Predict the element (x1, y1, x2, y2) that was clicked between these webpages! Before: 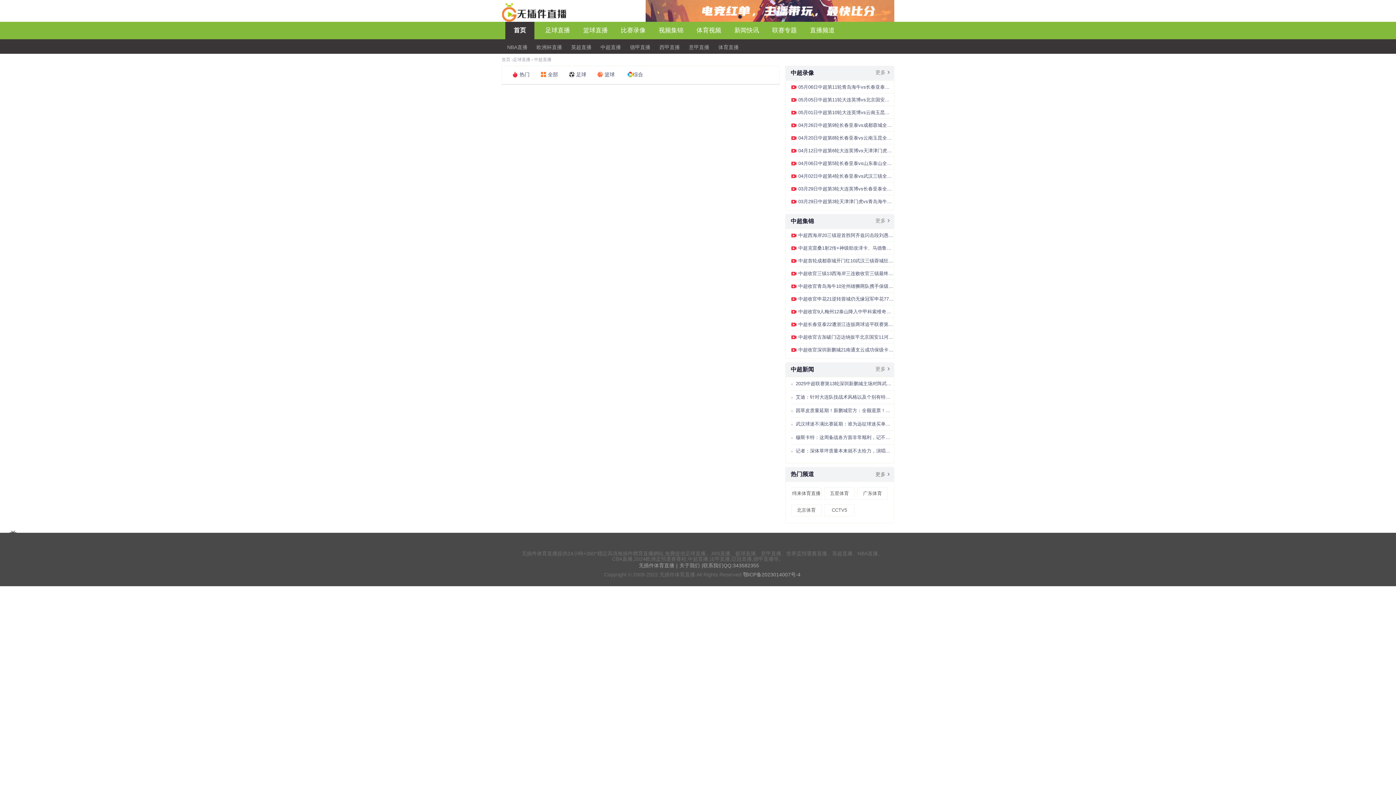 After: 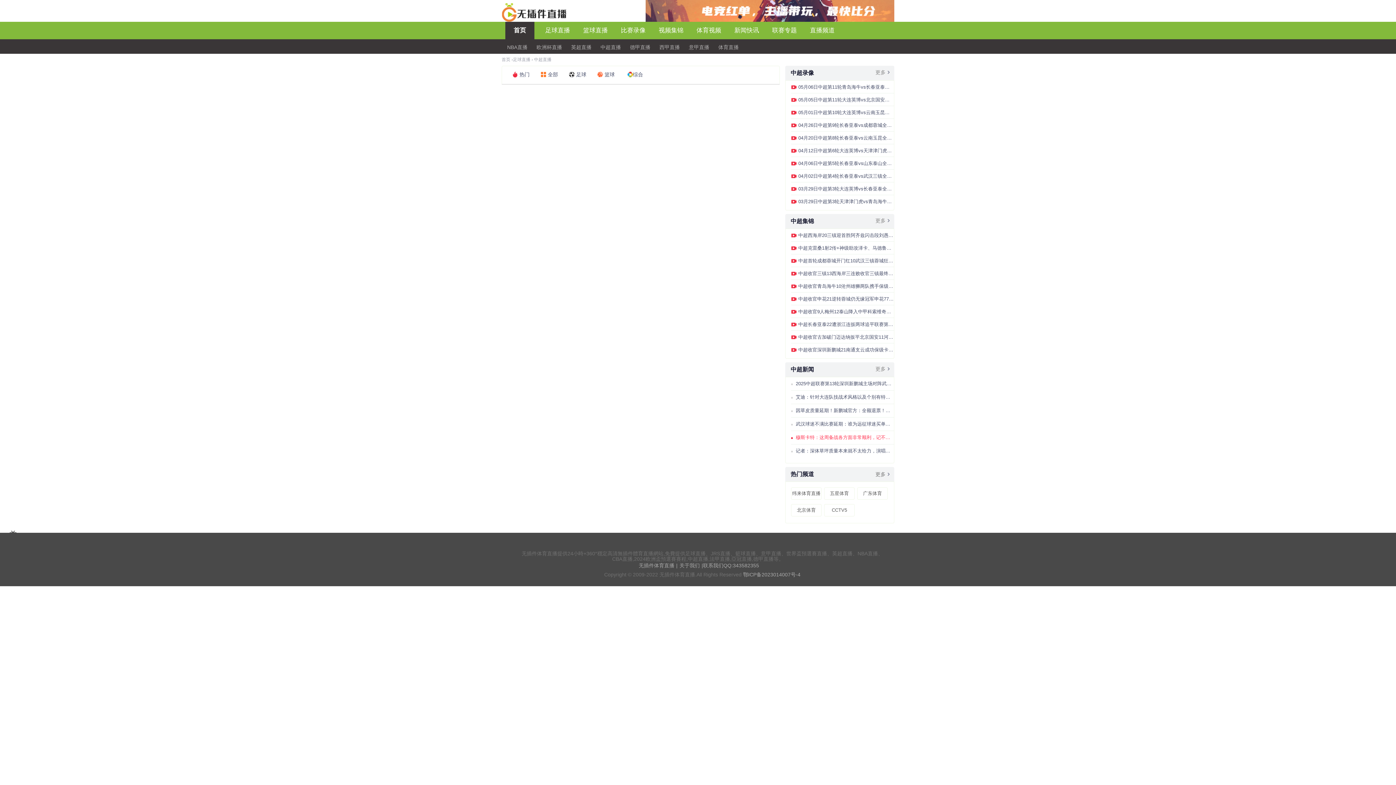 Action: bbox: (791, 431, 894, 444) label: 穆斯卡特：这周备战各方面非常顺利，记不清去年和泰山的交战细节